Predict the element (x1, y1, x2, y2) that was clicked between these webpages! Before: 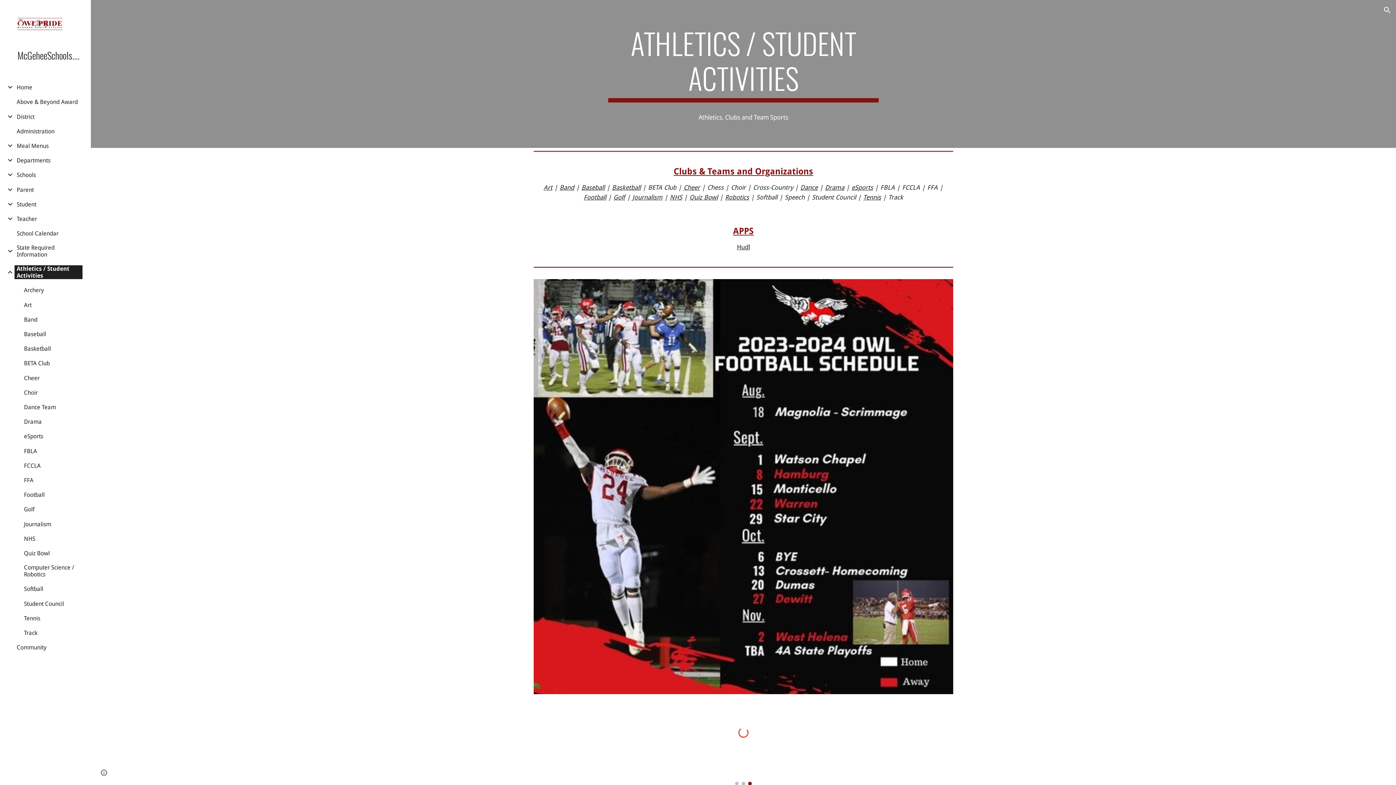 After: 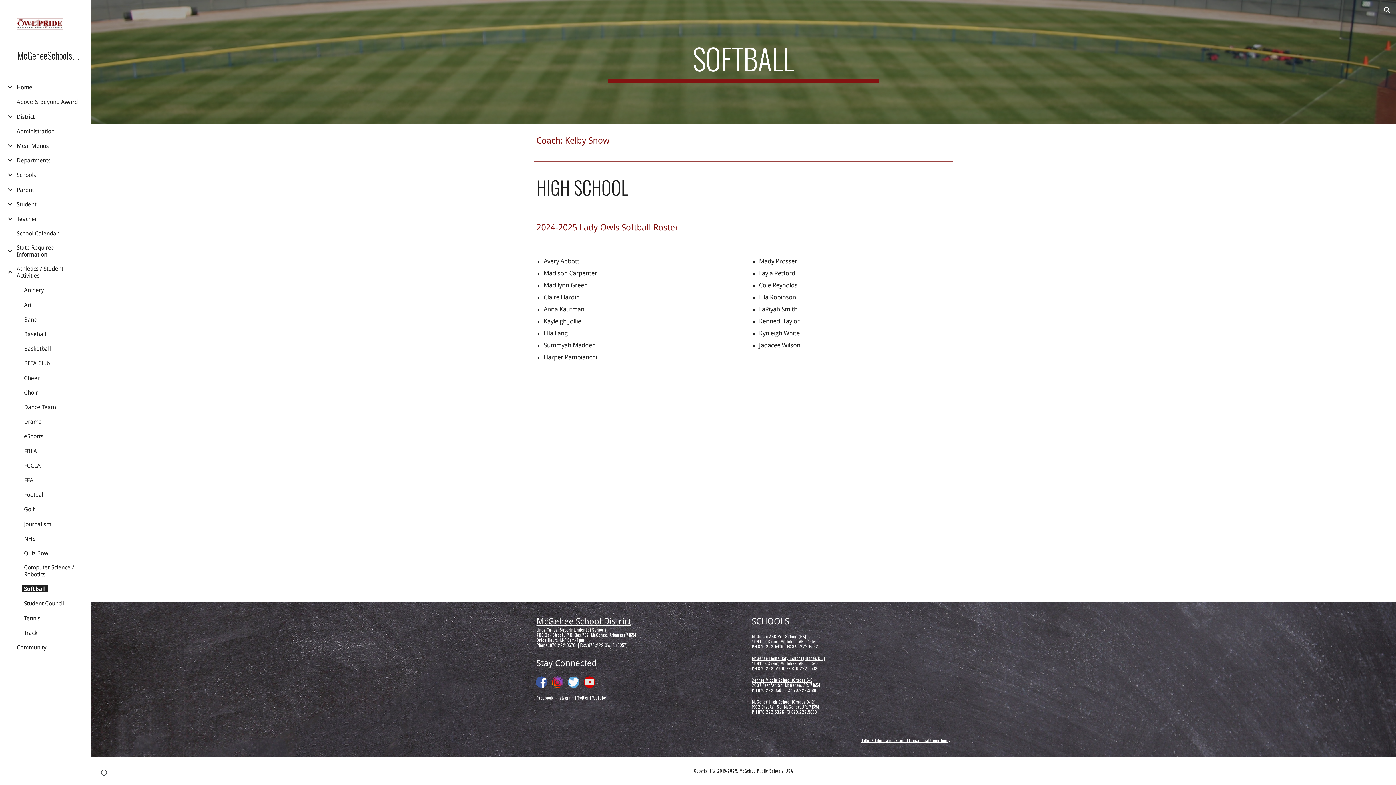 Action: label: Softball bbox: (21, 585, 45, 592)